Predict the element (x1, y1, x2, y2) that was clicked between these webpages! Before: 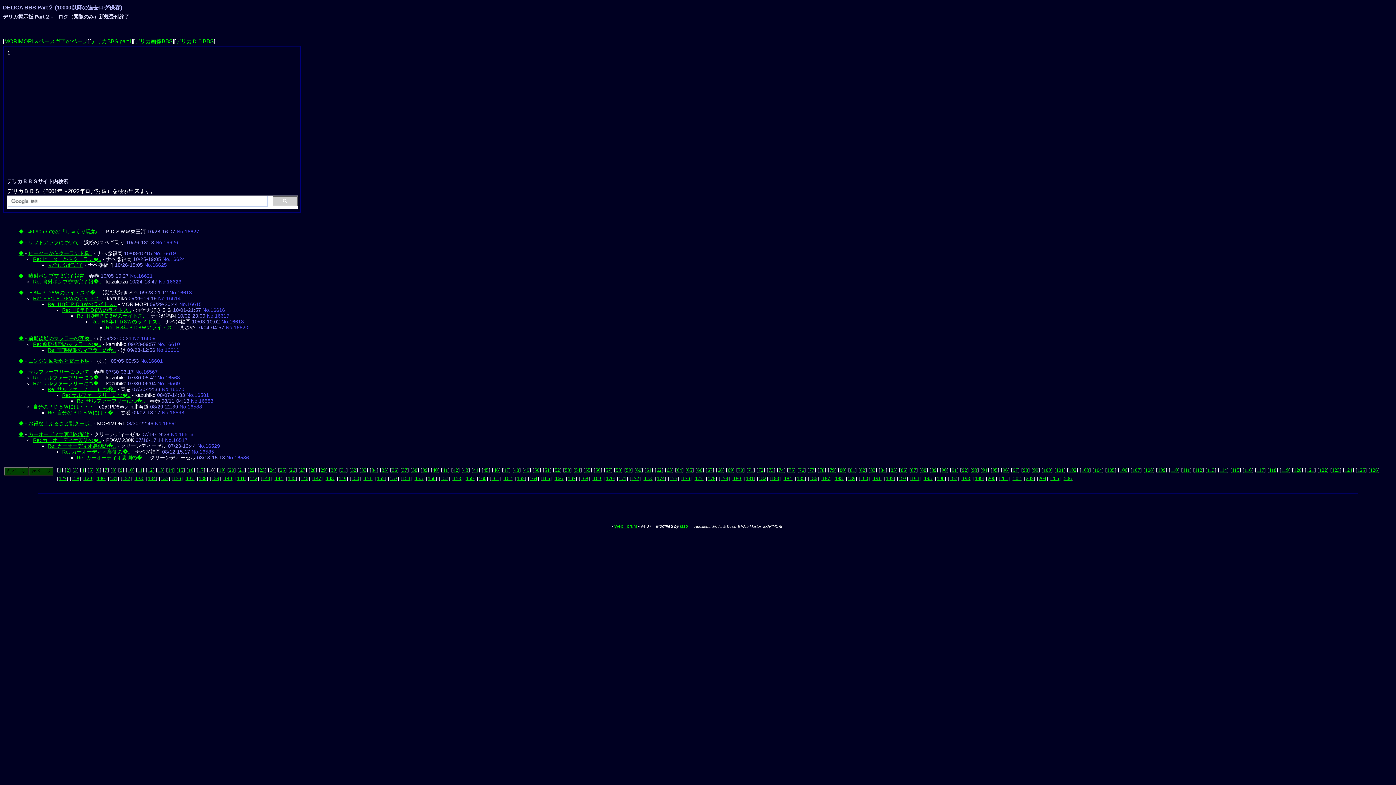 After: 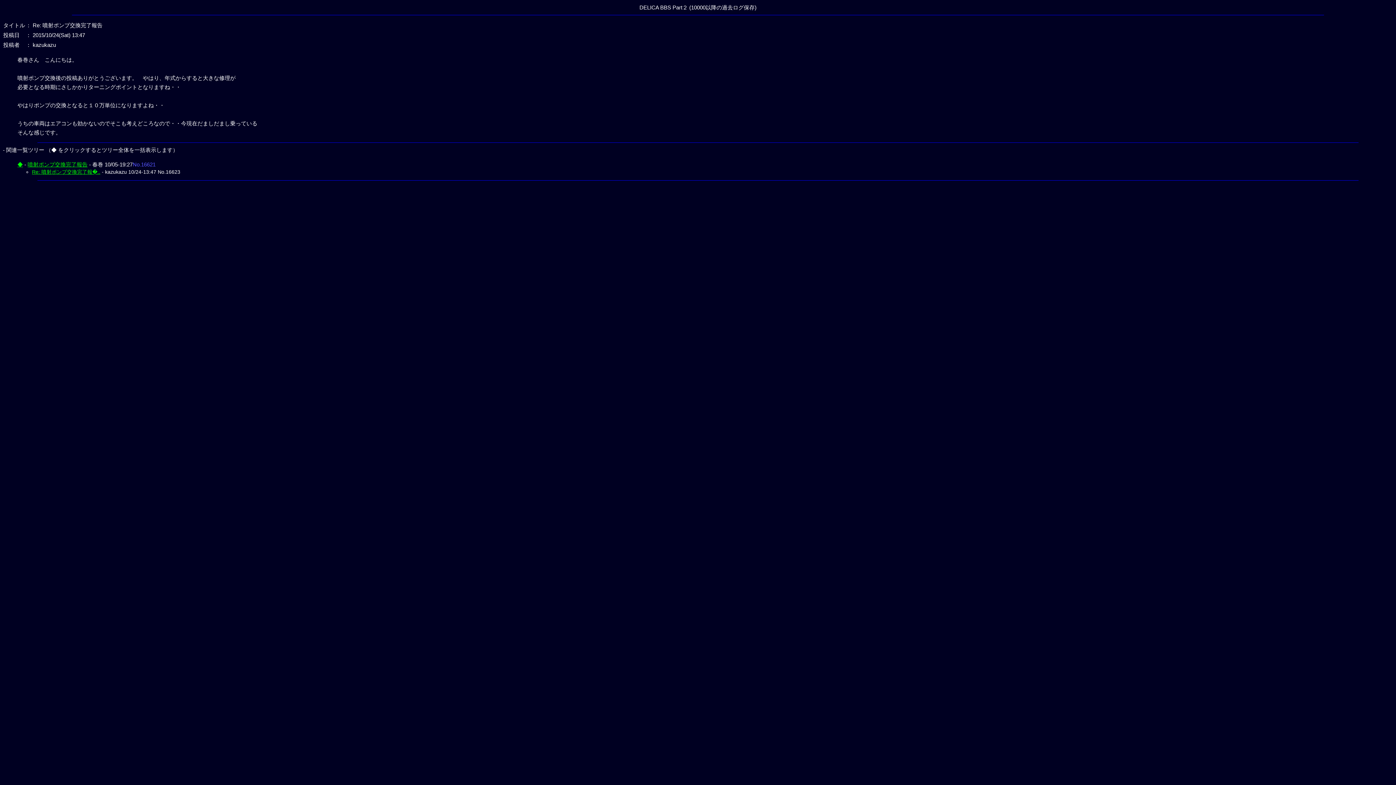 Action: label: Re: 噴射ポンプ交換完了報�.. bbox: (33, 278, 101, 284)